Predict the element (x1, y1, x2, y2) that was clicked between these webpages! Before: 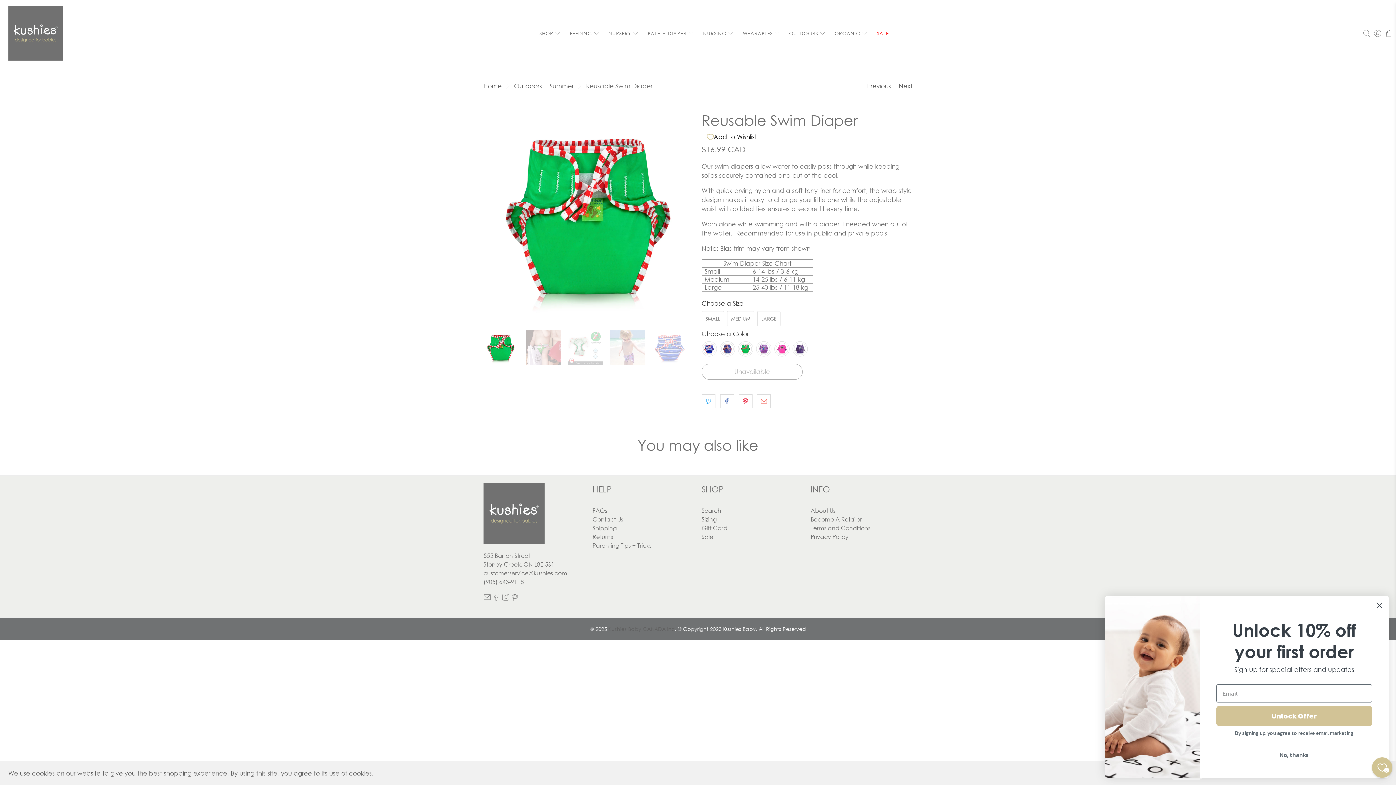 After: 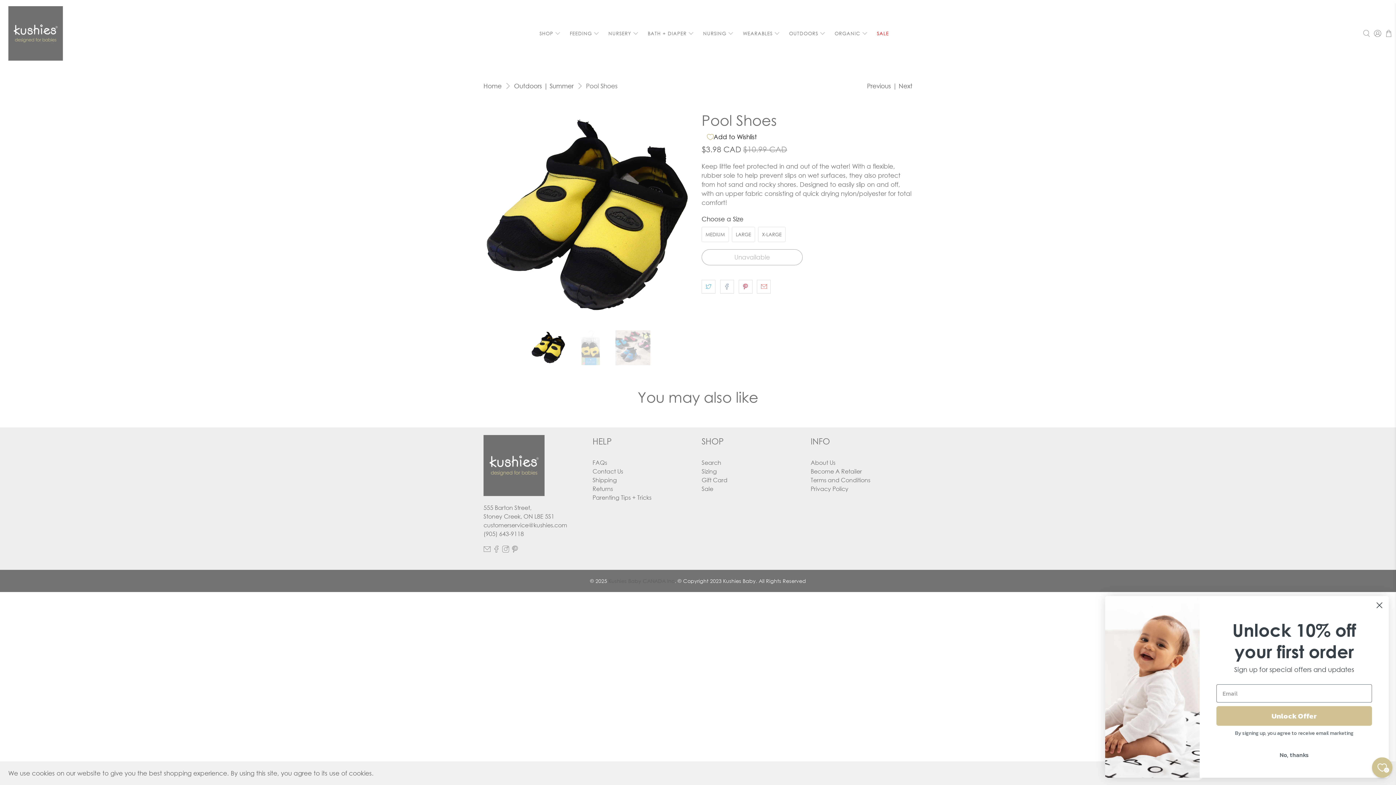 Action: bbox: (867, 81, 891, 90) label: Previous